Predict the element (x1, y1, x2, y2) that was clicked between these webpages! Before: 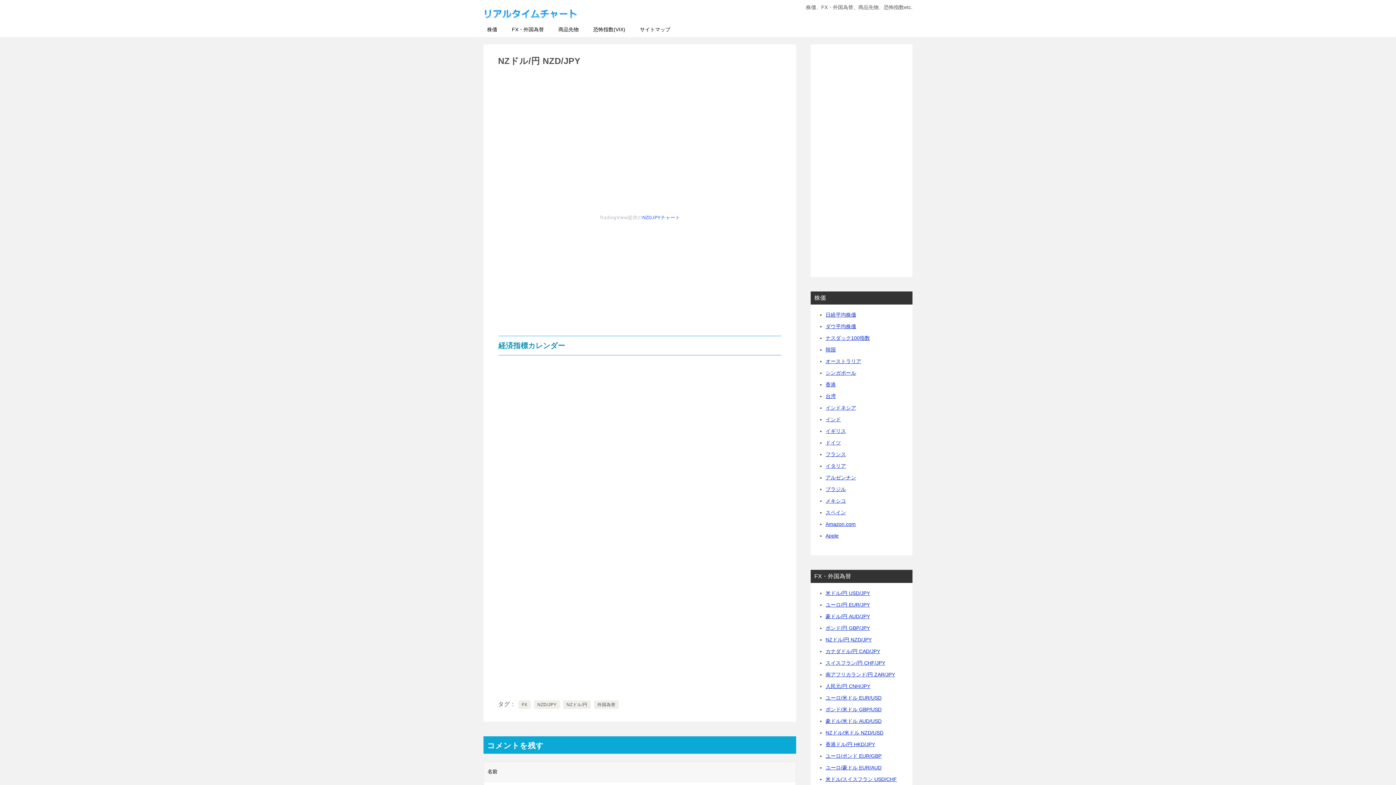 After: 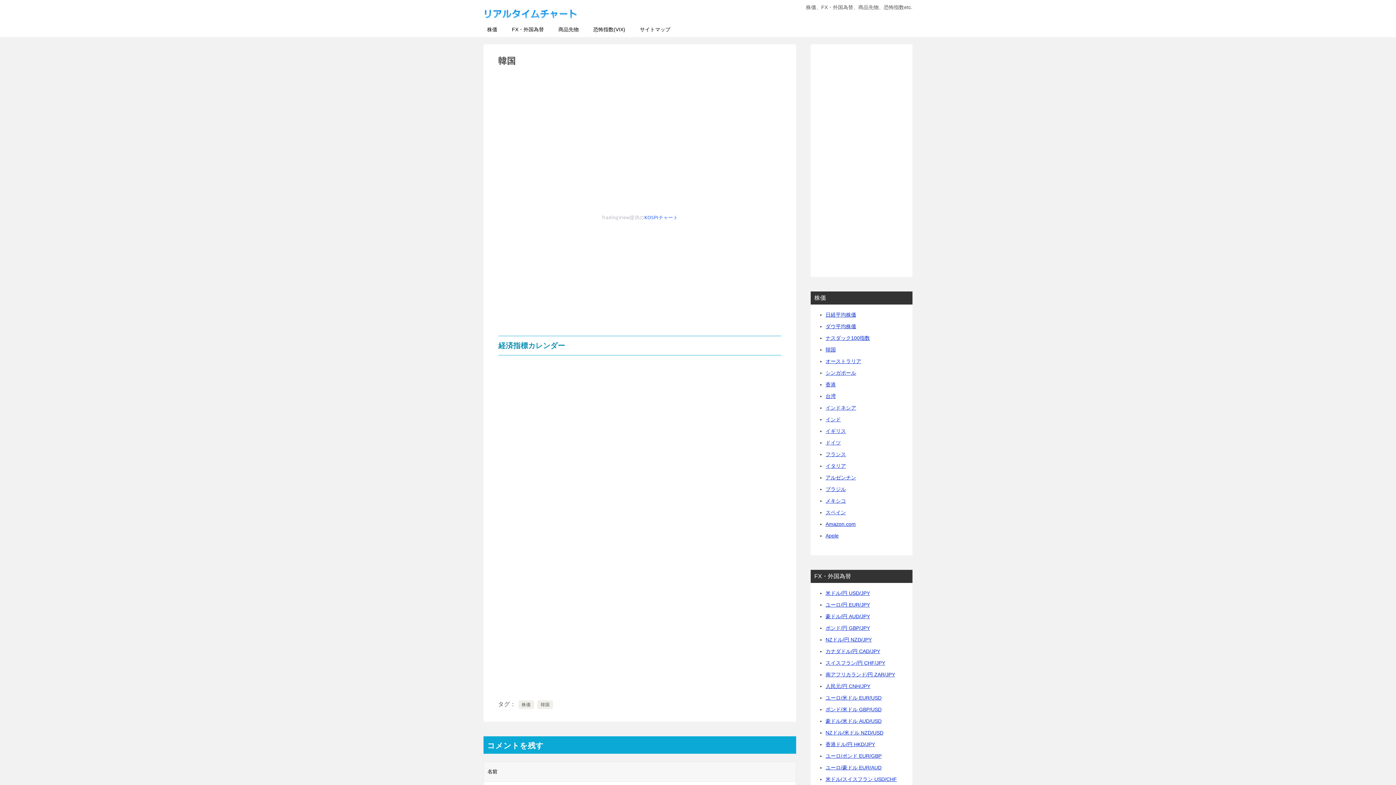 Action: label: 韓国 bbox: (825, 346, 836, 352)